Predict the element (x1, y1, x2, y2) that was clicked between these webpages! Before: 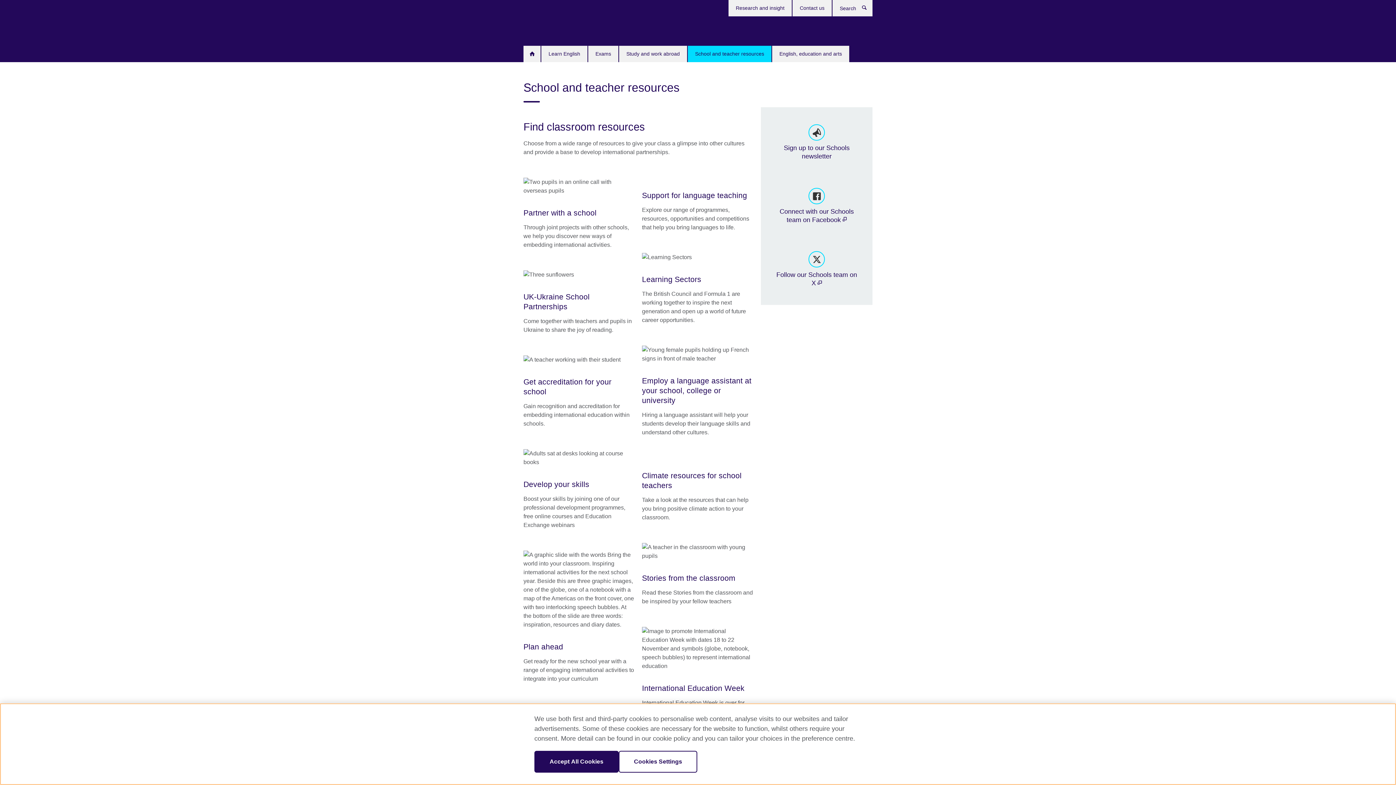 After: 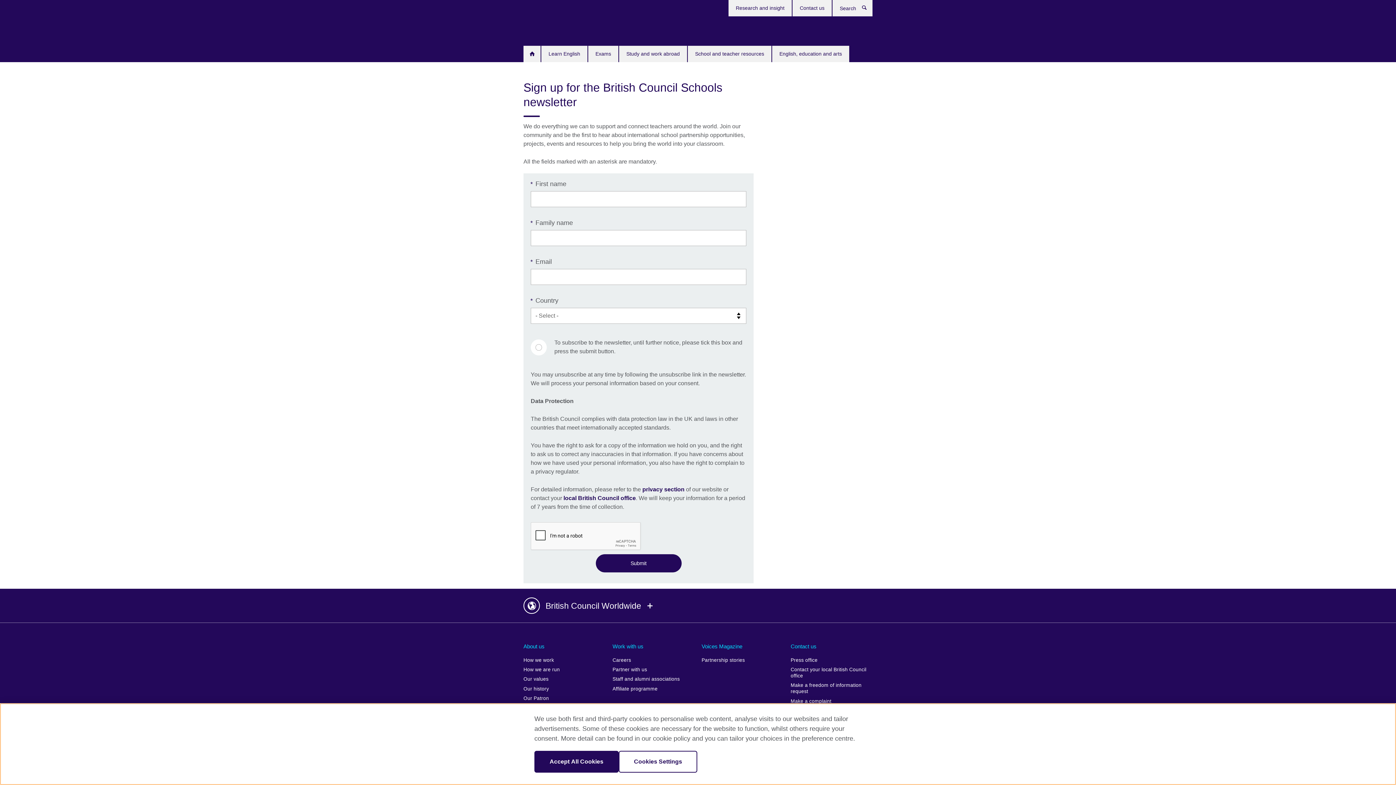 Action: label: Sign up to our Schools newsletter bbox: (768, 114, 865, 170)